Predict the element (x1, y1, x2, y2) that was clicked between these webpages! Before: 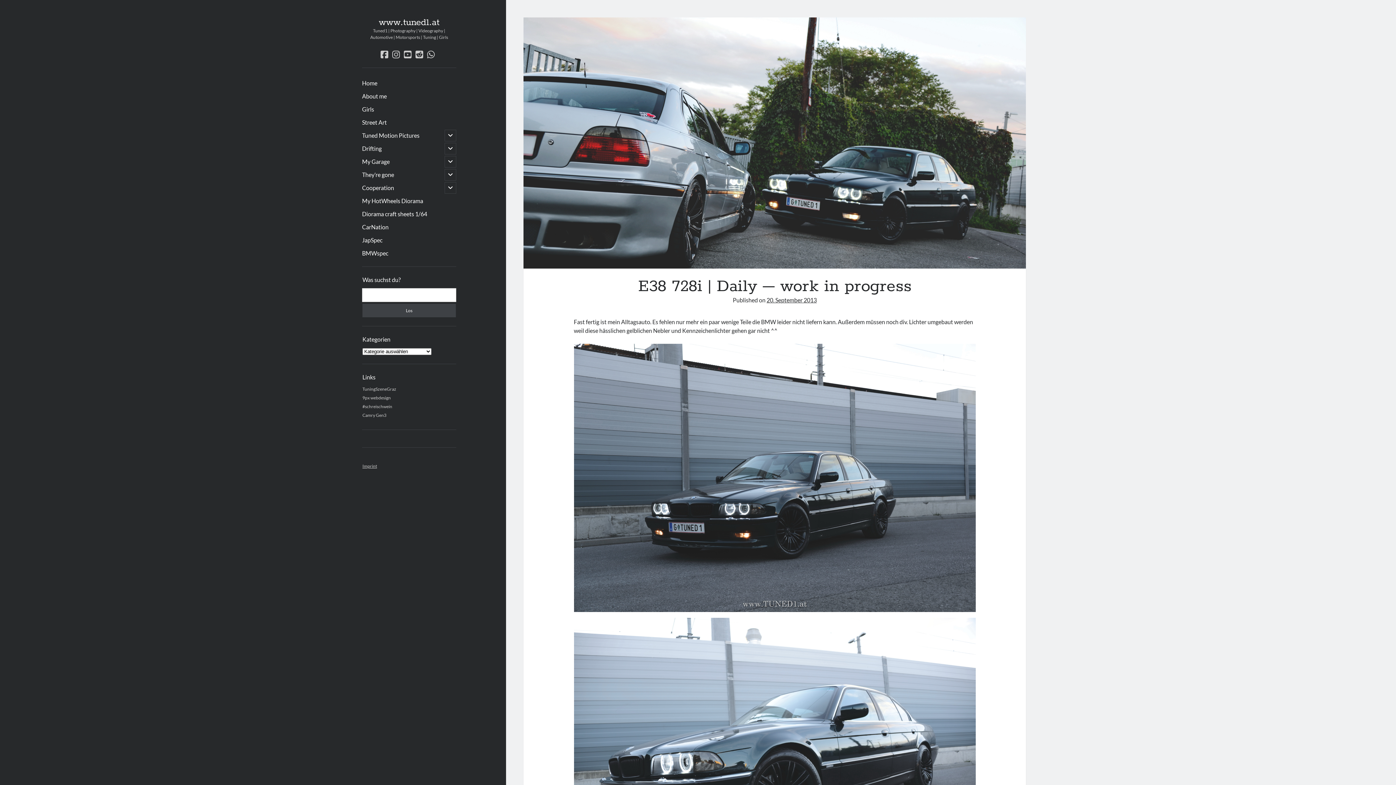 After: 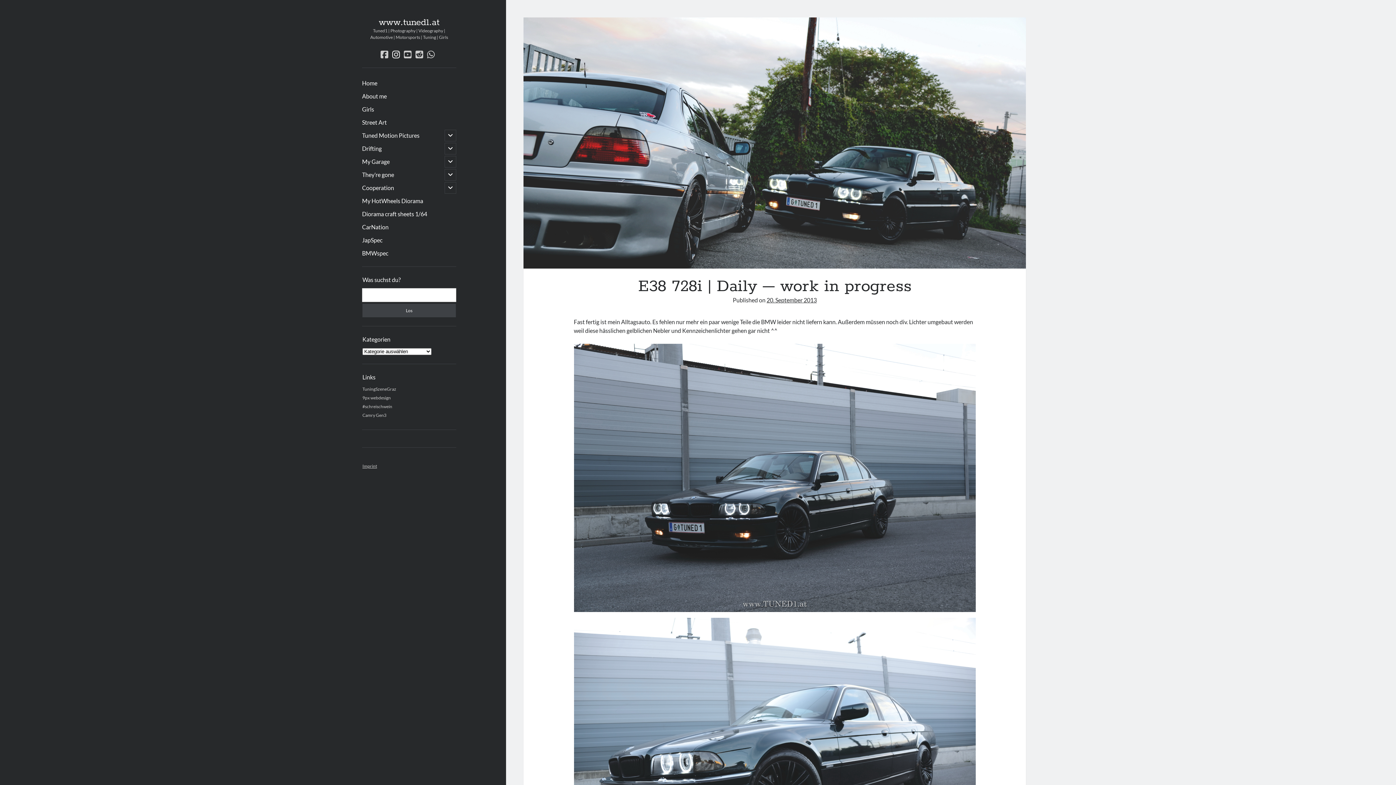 Action: label: instagram bbox: (392, 50, 400, 58)